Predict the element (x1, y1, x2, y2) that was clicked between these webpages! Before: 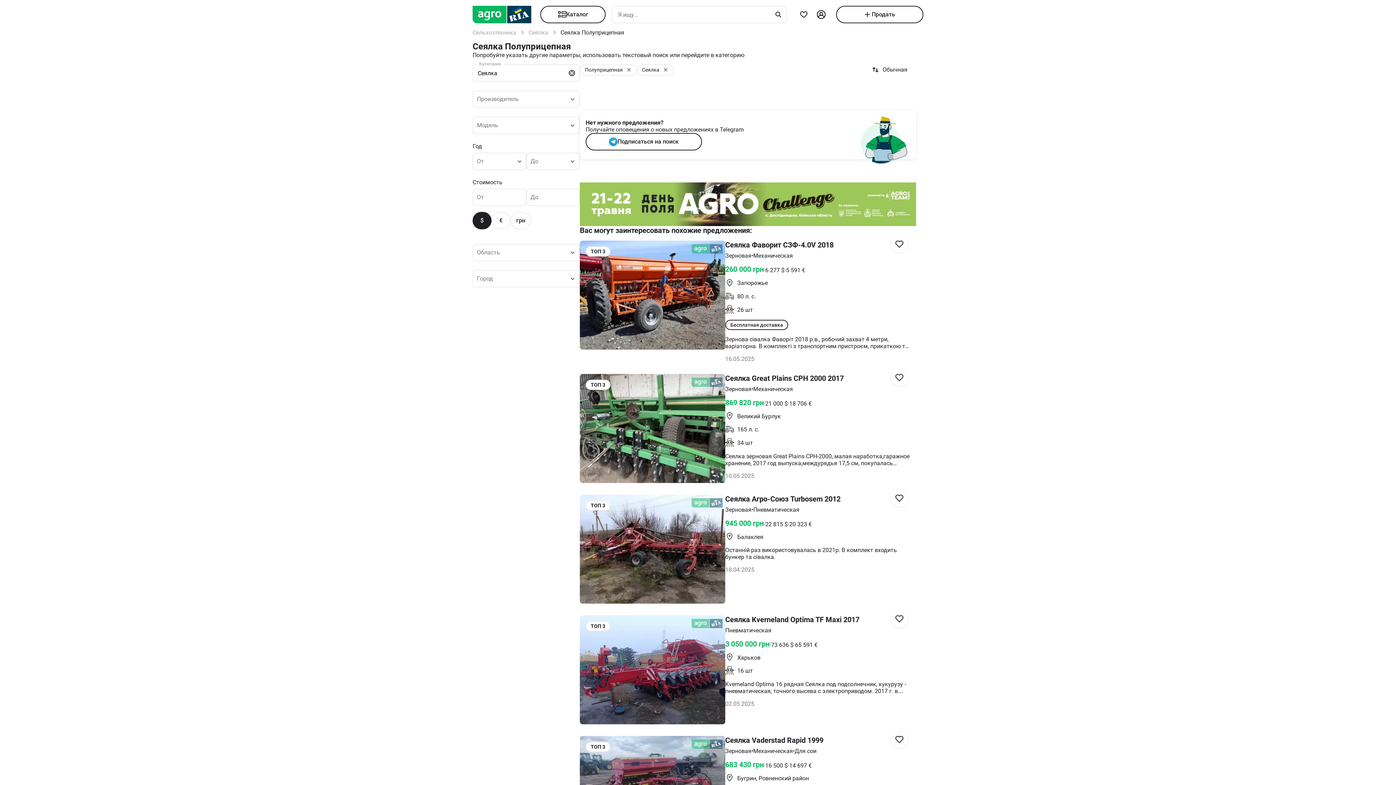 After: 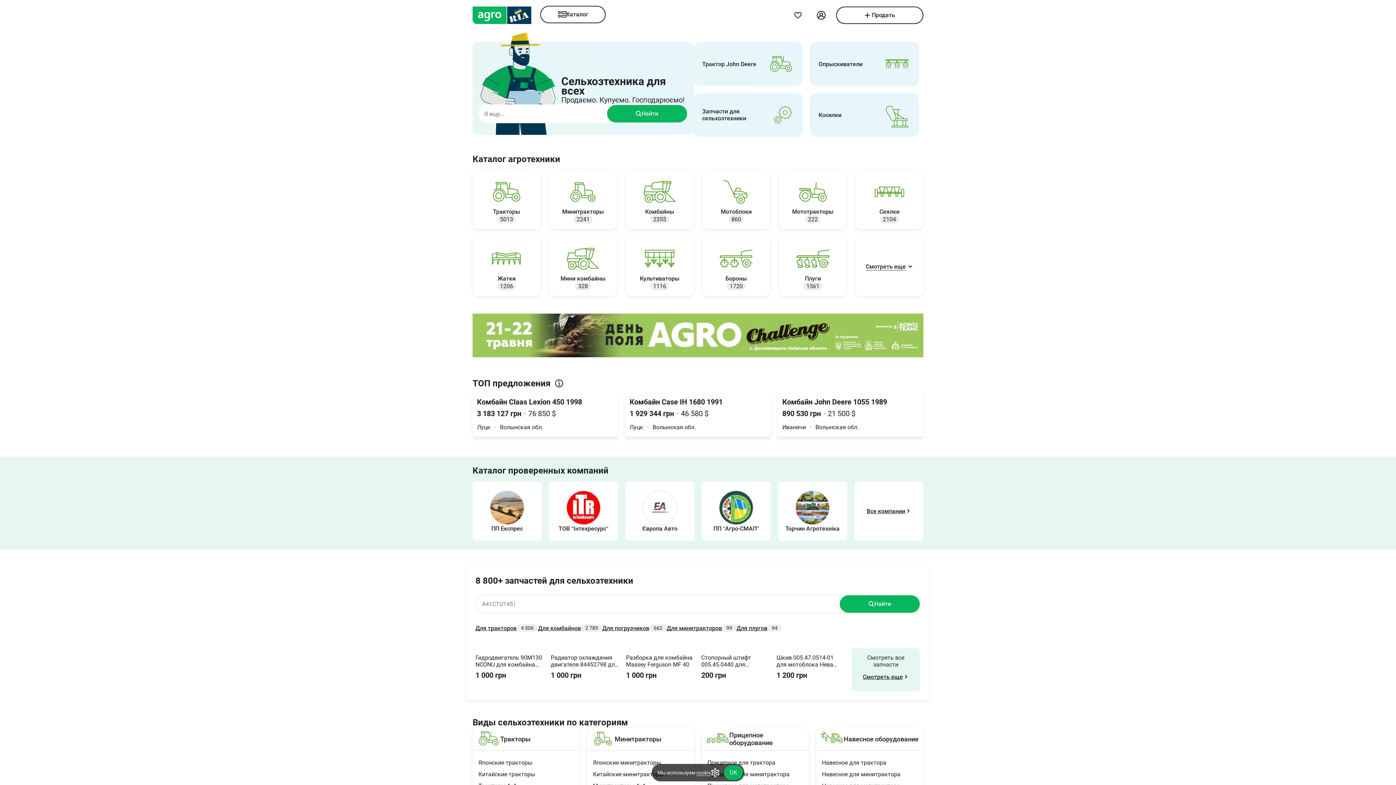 Action: label: Сельхозтехника  bbox: (472, 29, 517, 36)